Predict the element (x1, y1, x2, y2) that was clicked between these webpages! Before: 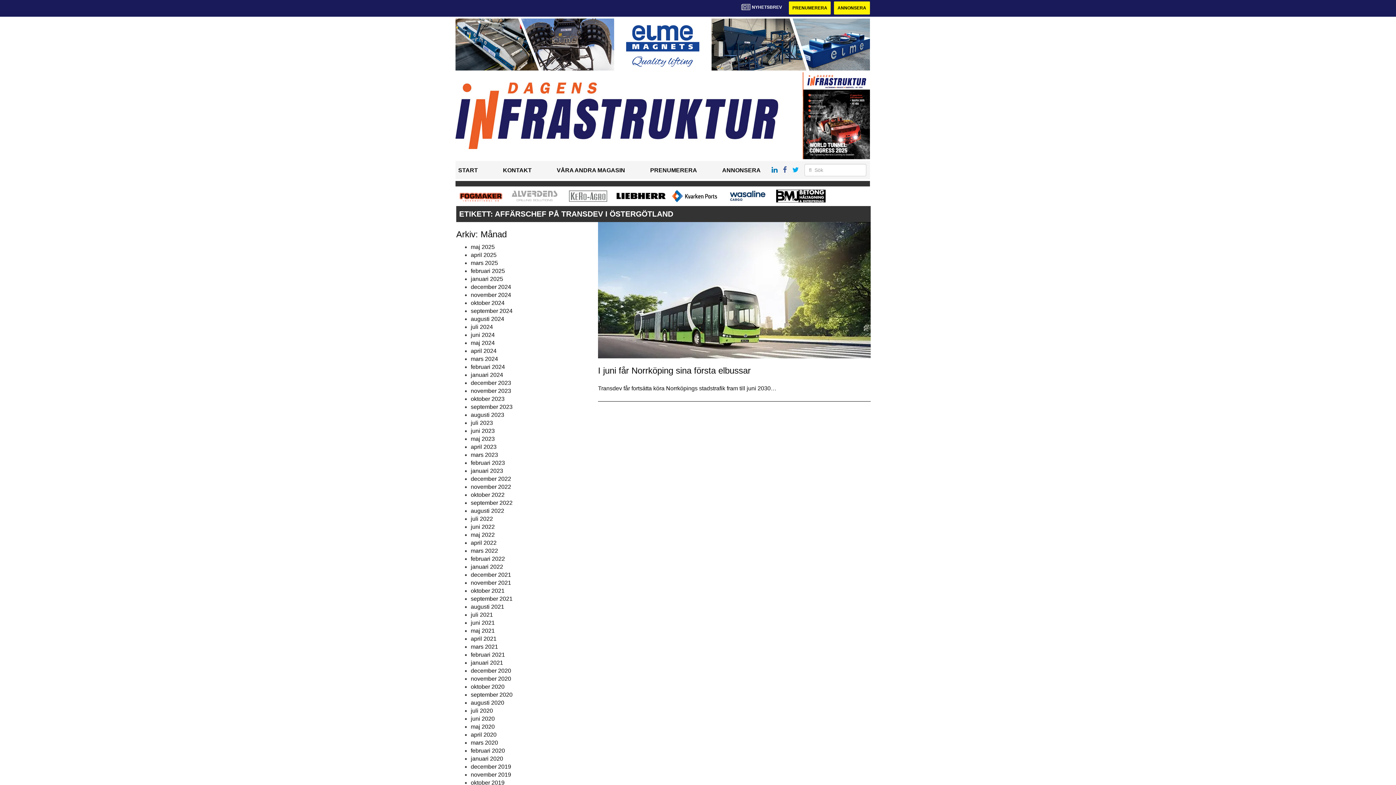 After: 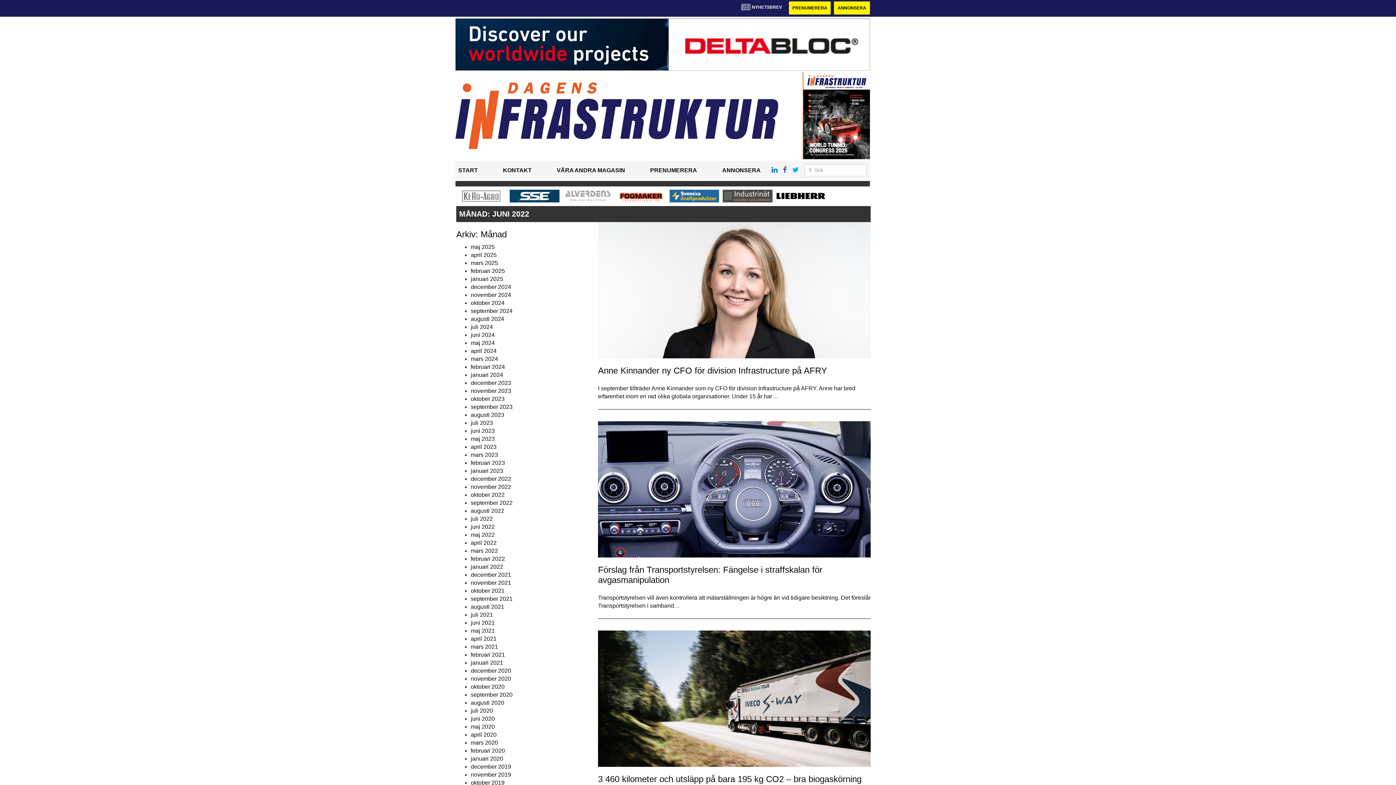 Action: bbox: (470, 523, 494, 530) label: juni 2022